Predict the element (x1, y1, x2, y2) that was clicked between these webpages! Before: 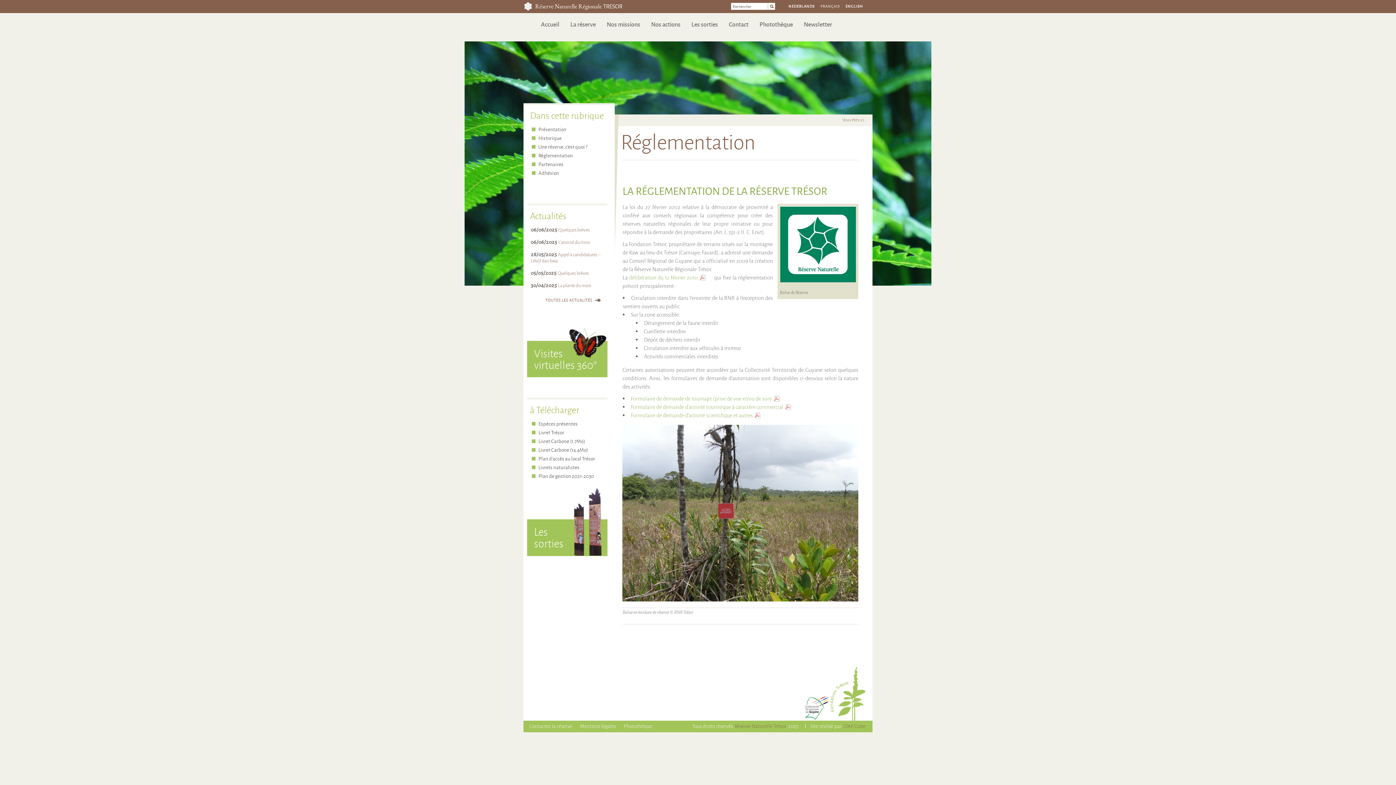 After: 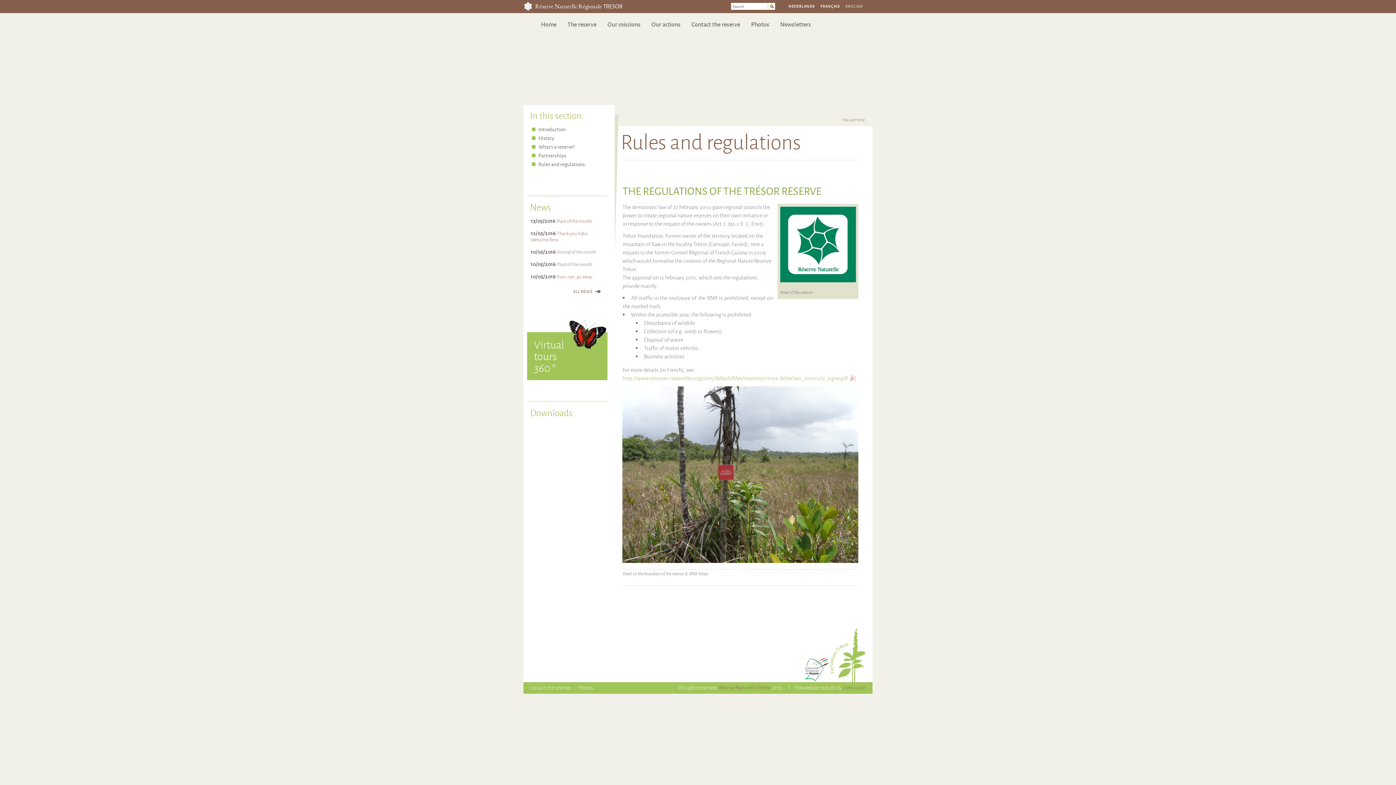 Action: bbox: (845, 3, 863, 8) label: ENGLISH